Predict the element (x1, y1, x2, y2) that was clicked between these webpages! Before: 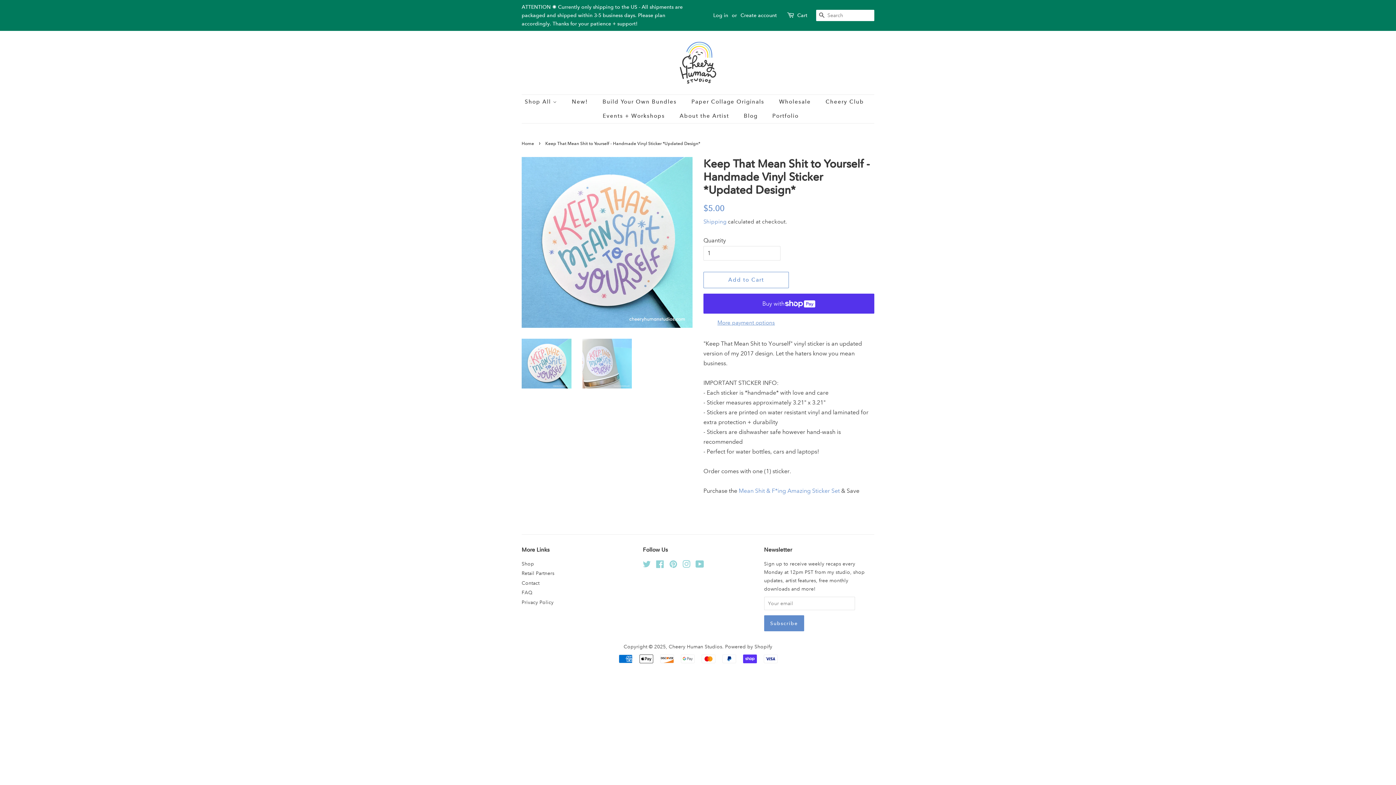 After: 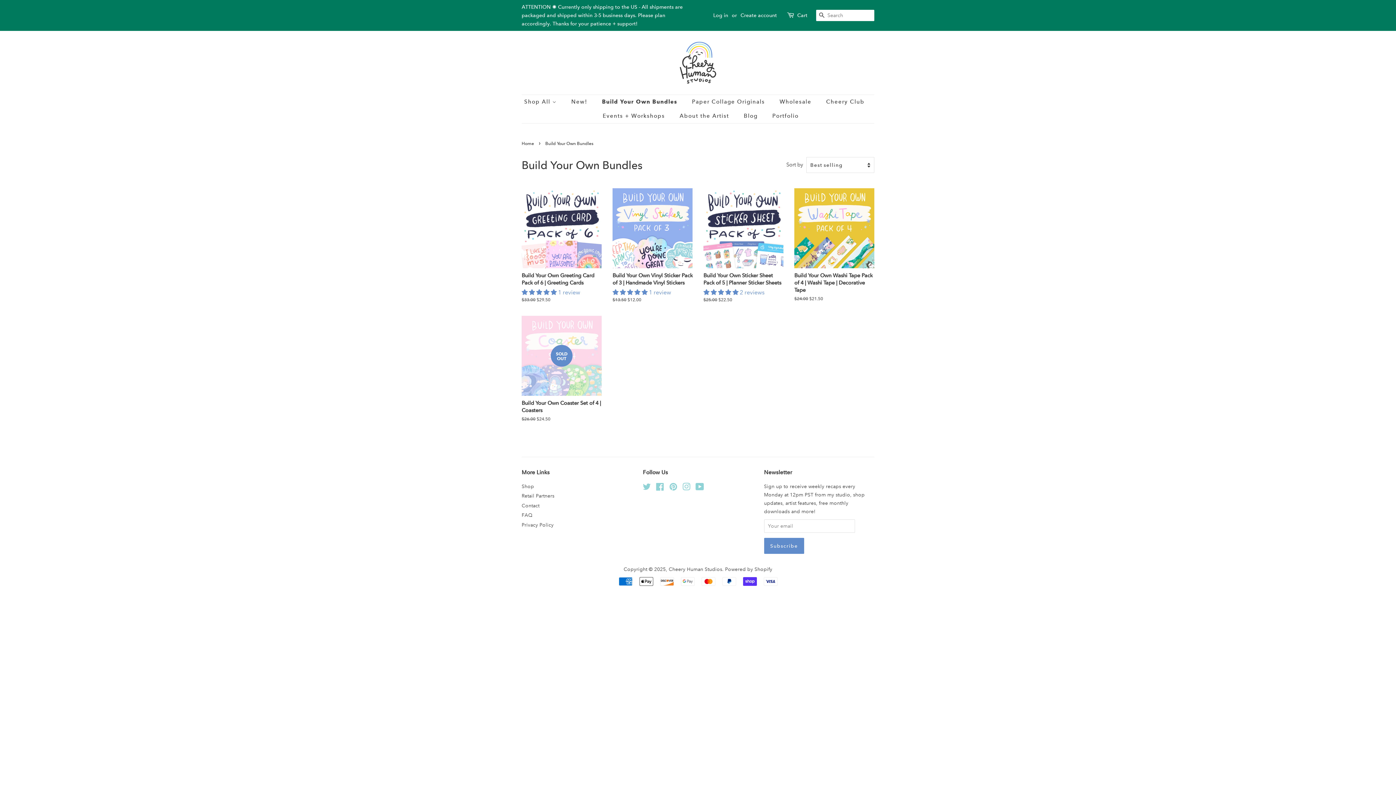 Action: bbox: (597, 94, 684, 109) label: Build Your Own Bundles